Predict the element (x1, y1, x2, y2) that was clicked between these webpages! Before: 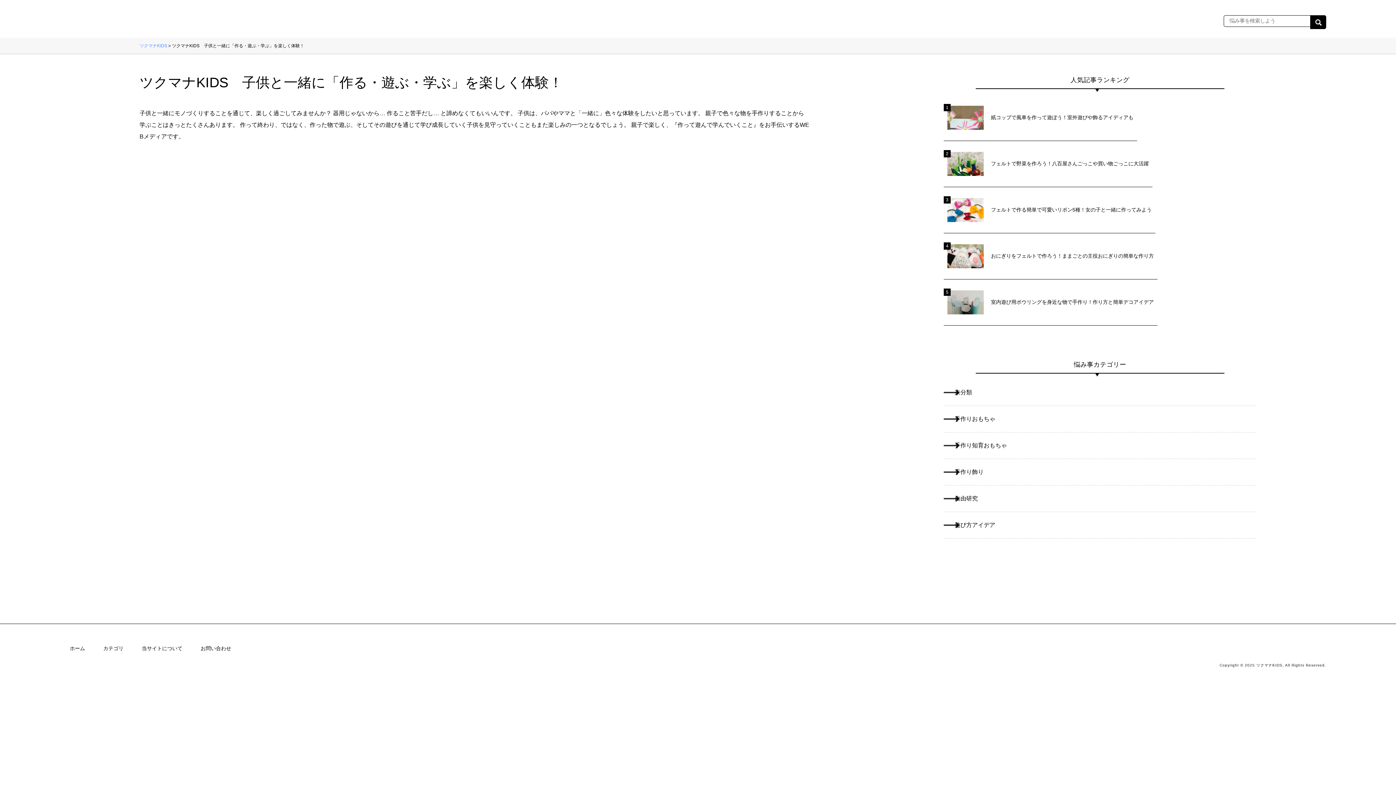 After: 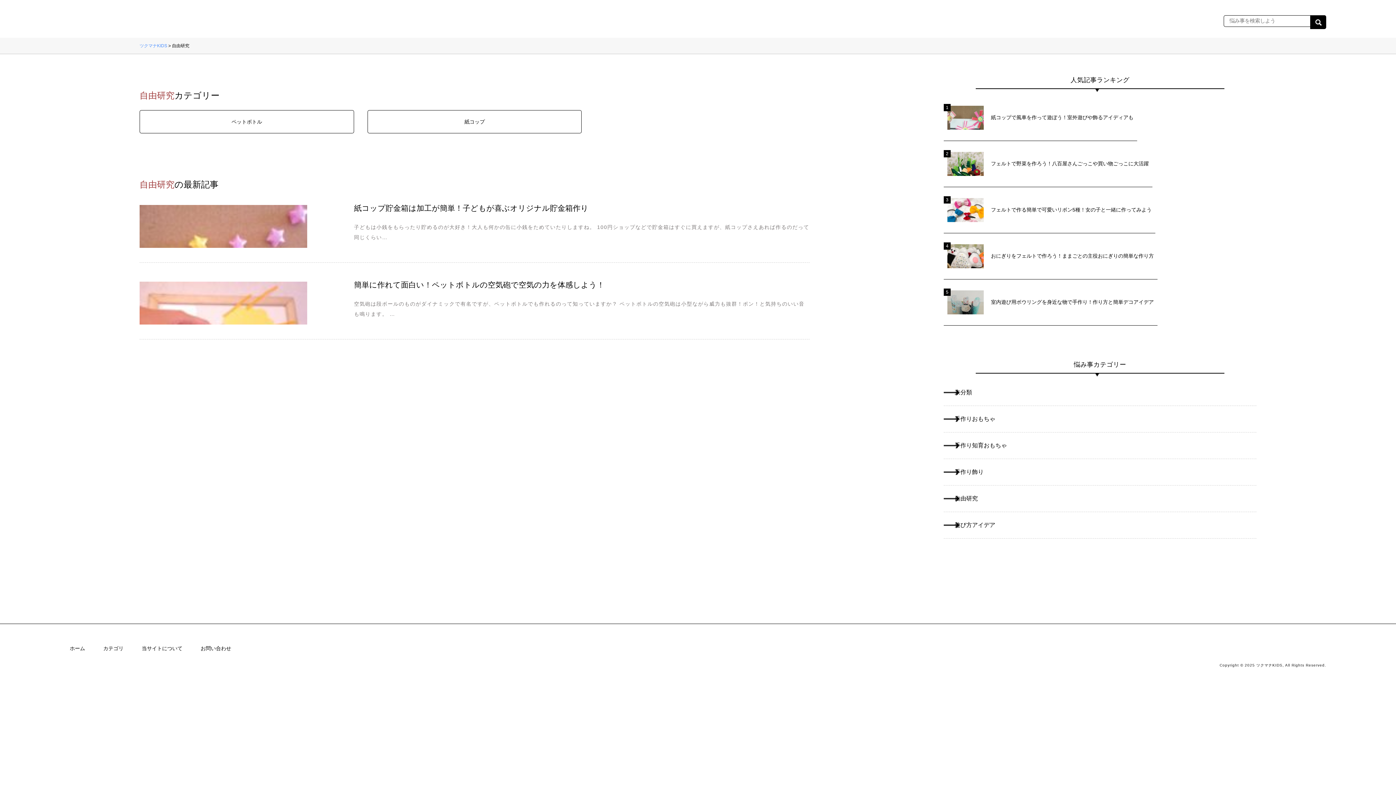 Action: label: 自由研究 bbox: (943, 485, 1256, 512)